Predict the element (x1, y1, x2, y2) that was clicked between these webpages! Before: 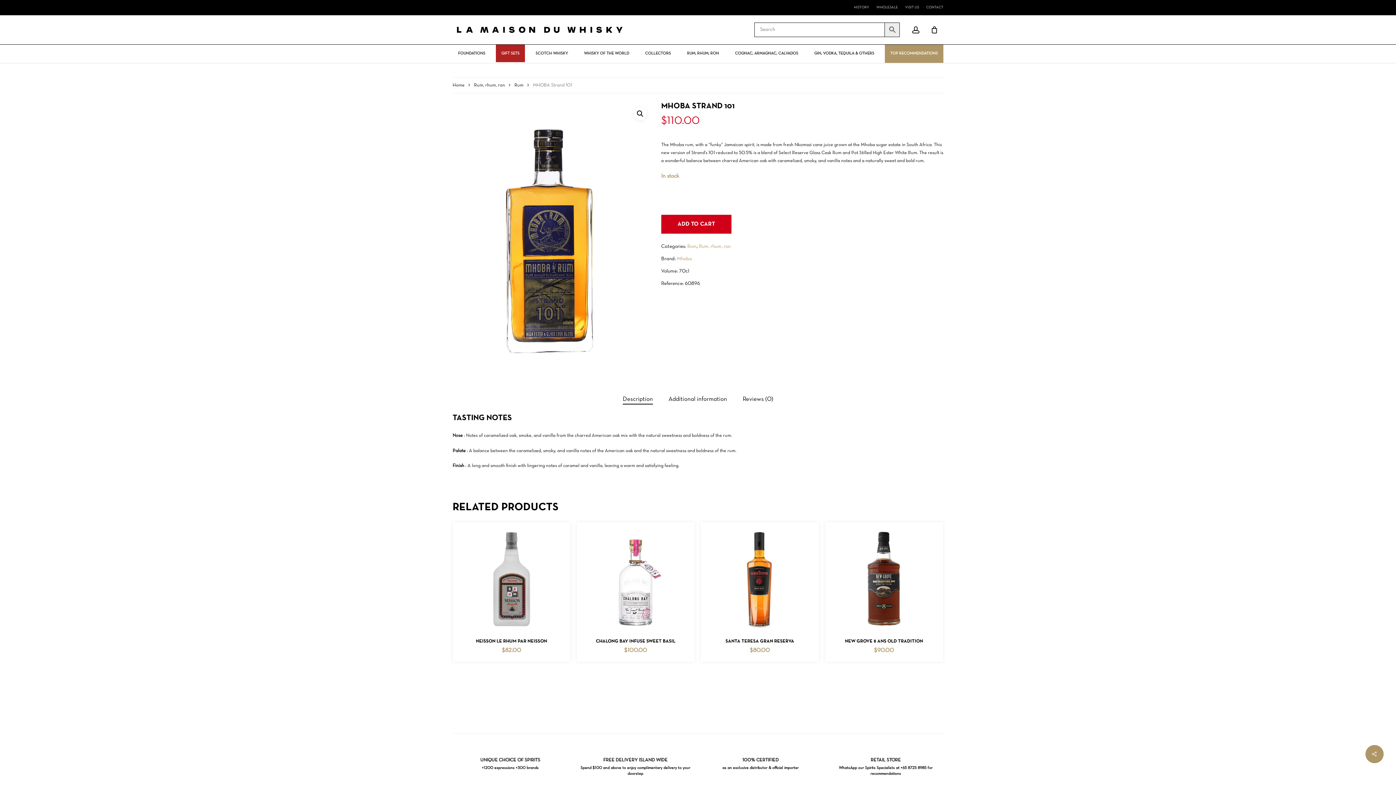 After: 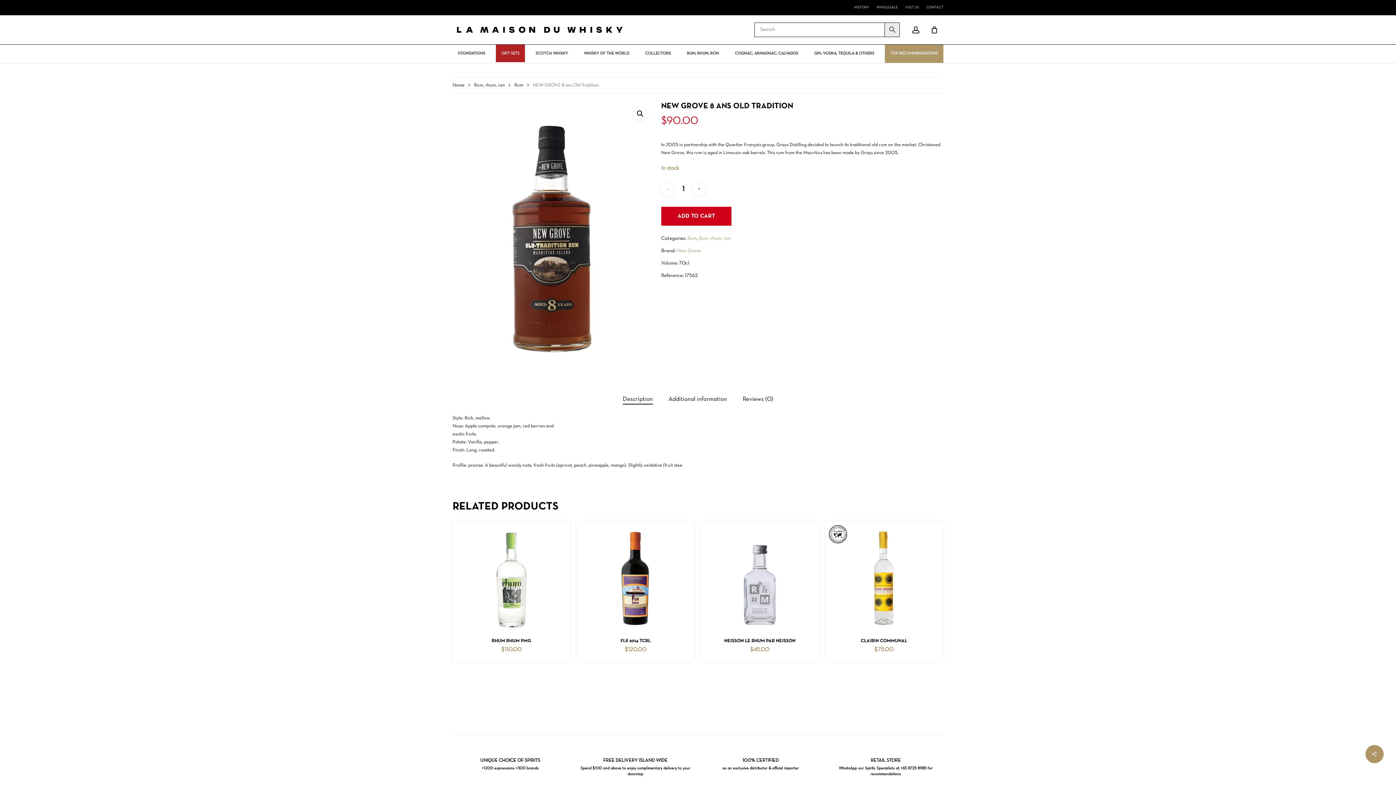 Action: bbox: (825, 522, 943, 632)